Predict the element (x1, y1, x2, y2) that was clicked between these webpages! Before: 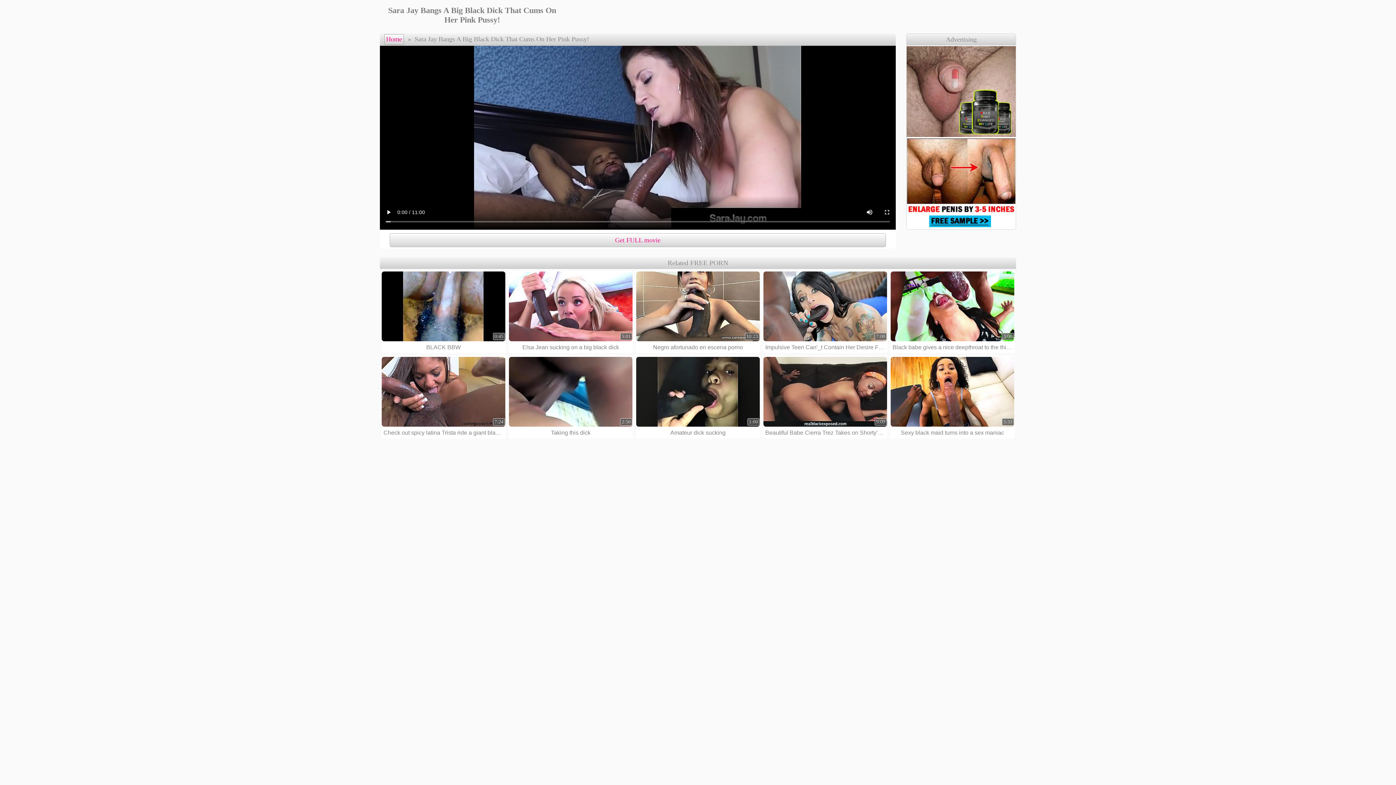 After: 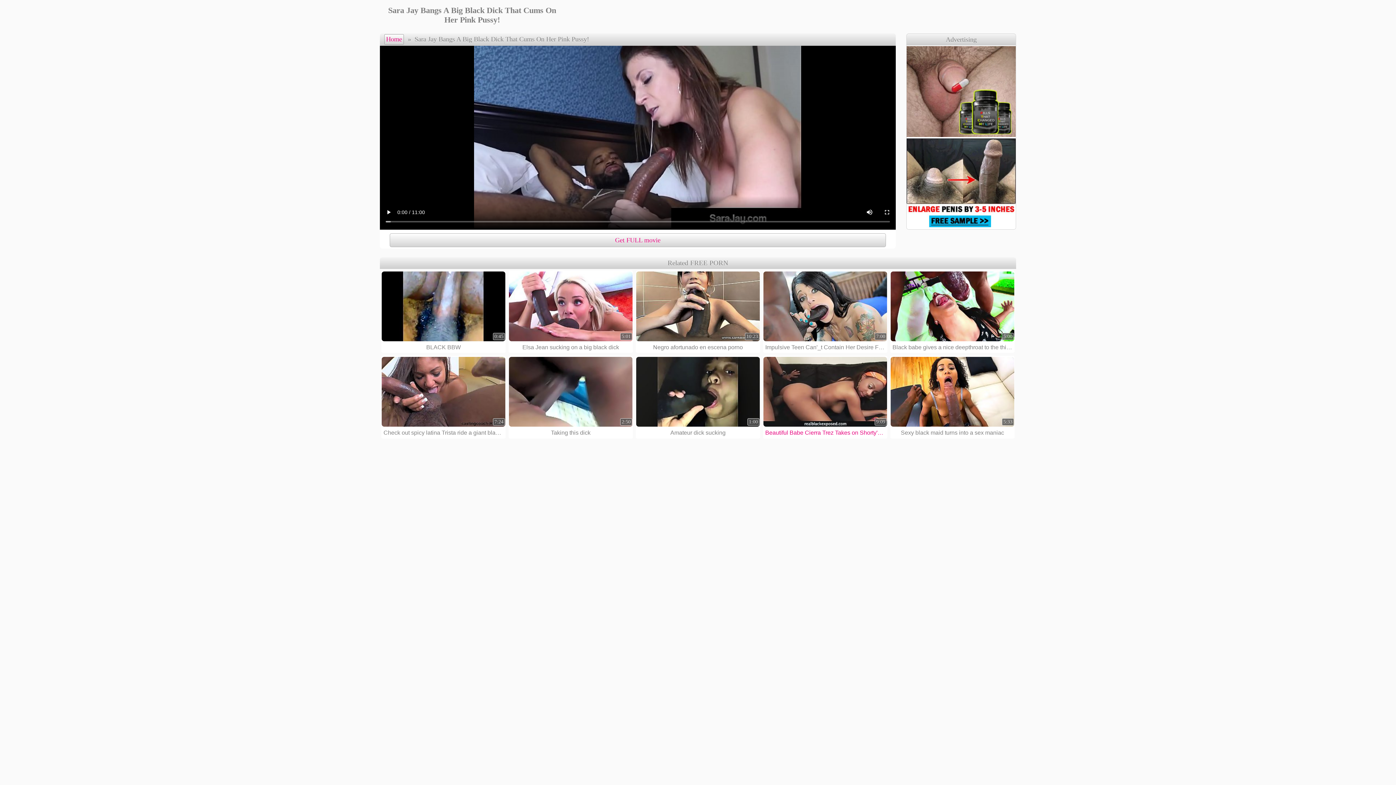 Action: label: 9:09

Beautiful Babe Cierra Trez Takes on Shorty'_s Wide Dick bbox: (763, 356, 887, 438)